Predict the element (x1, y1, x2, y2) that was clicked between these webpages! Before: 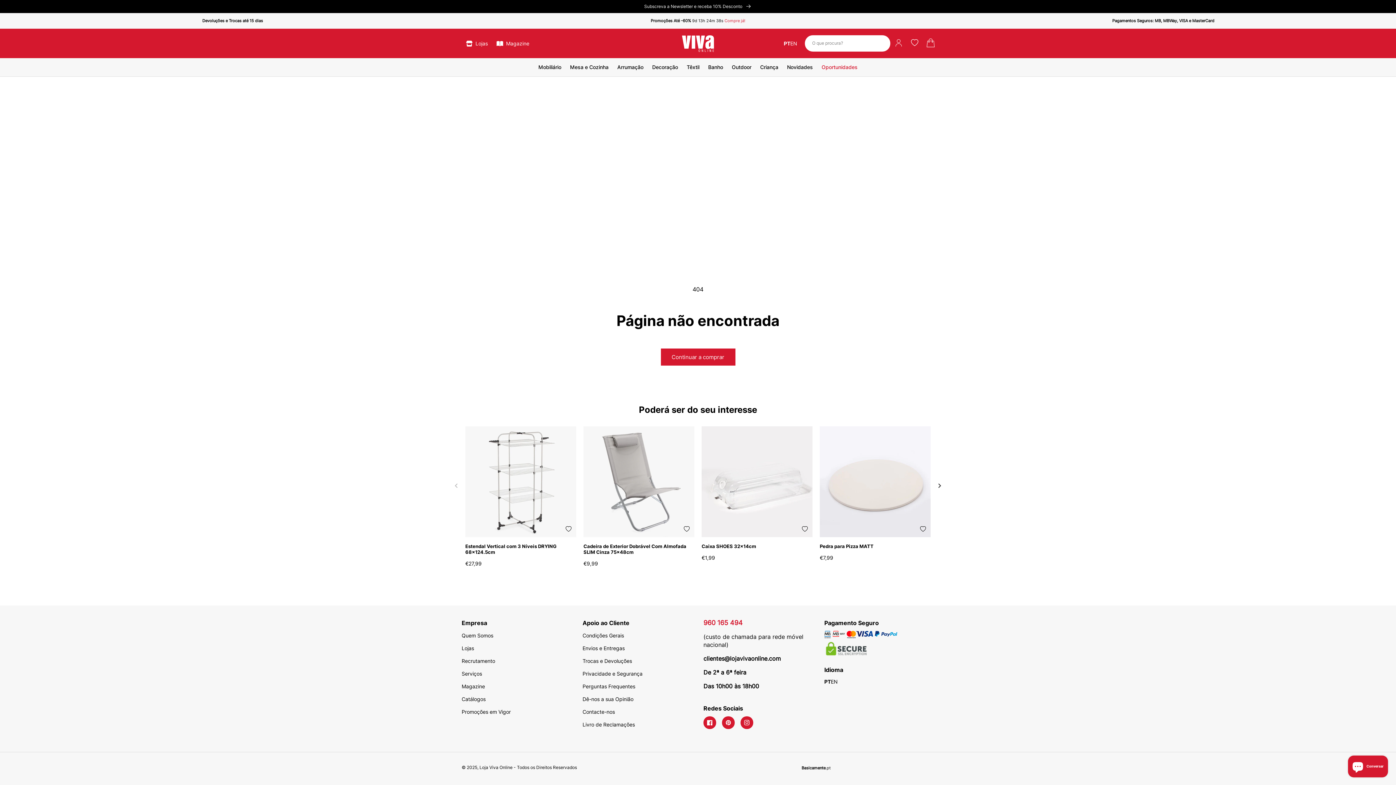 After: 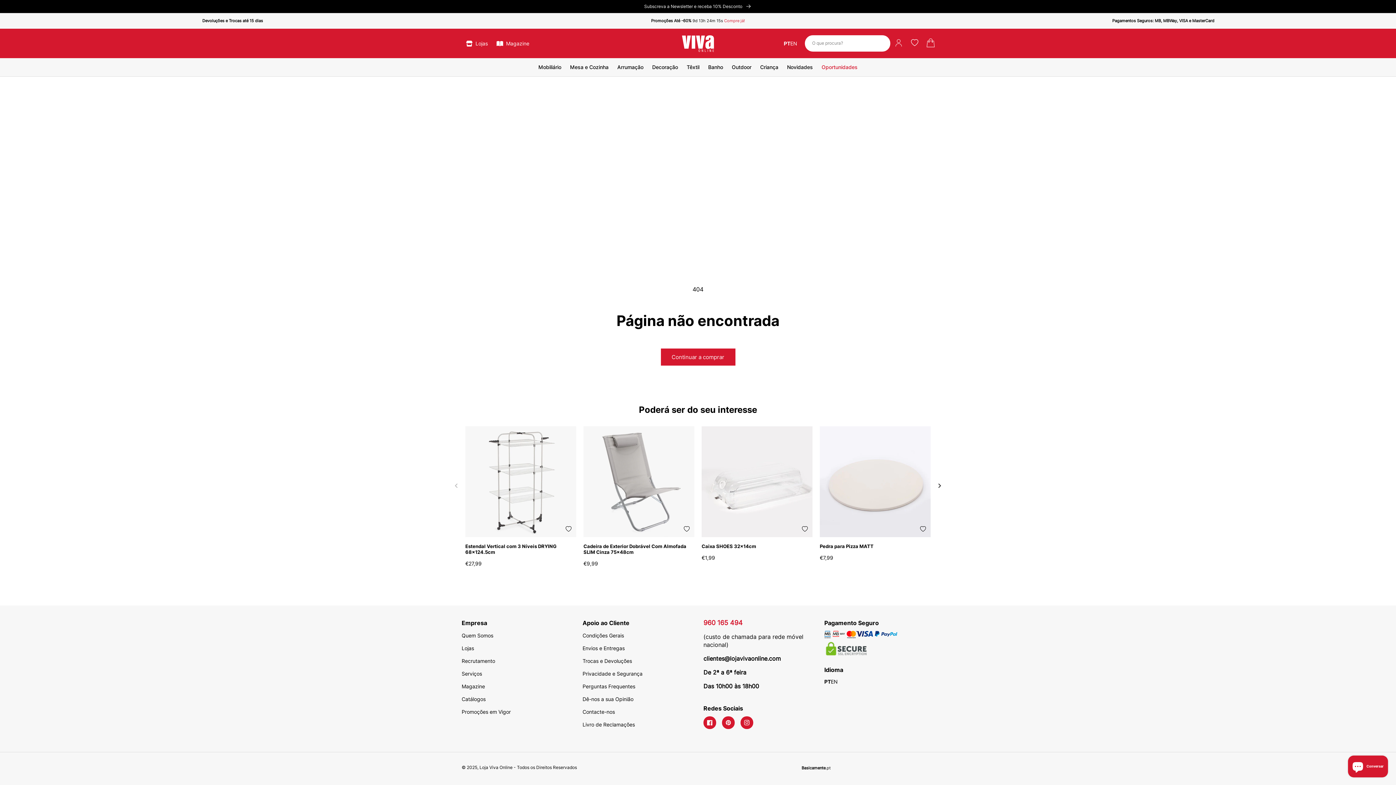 Action: bbox: (801, 764, 830, 771) label: Basicamente.pt